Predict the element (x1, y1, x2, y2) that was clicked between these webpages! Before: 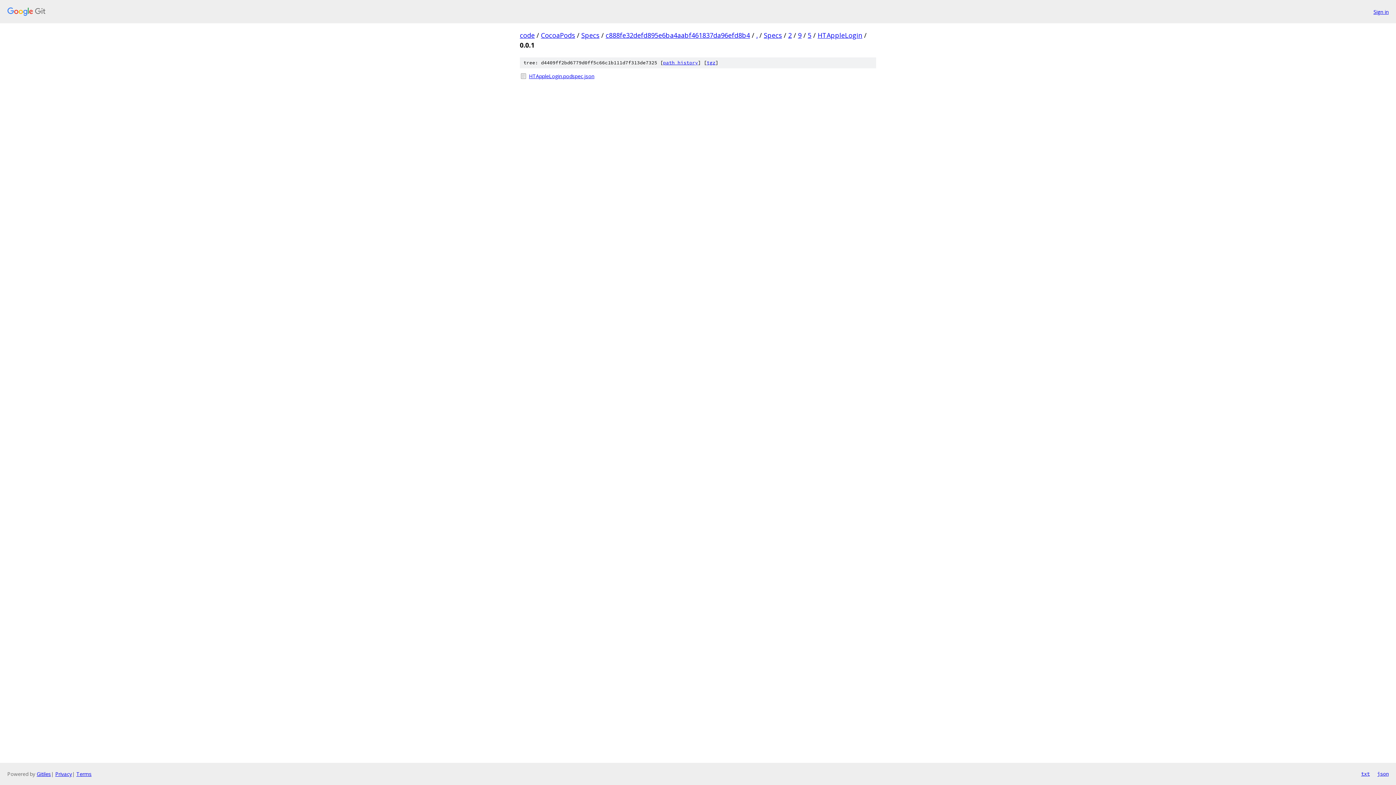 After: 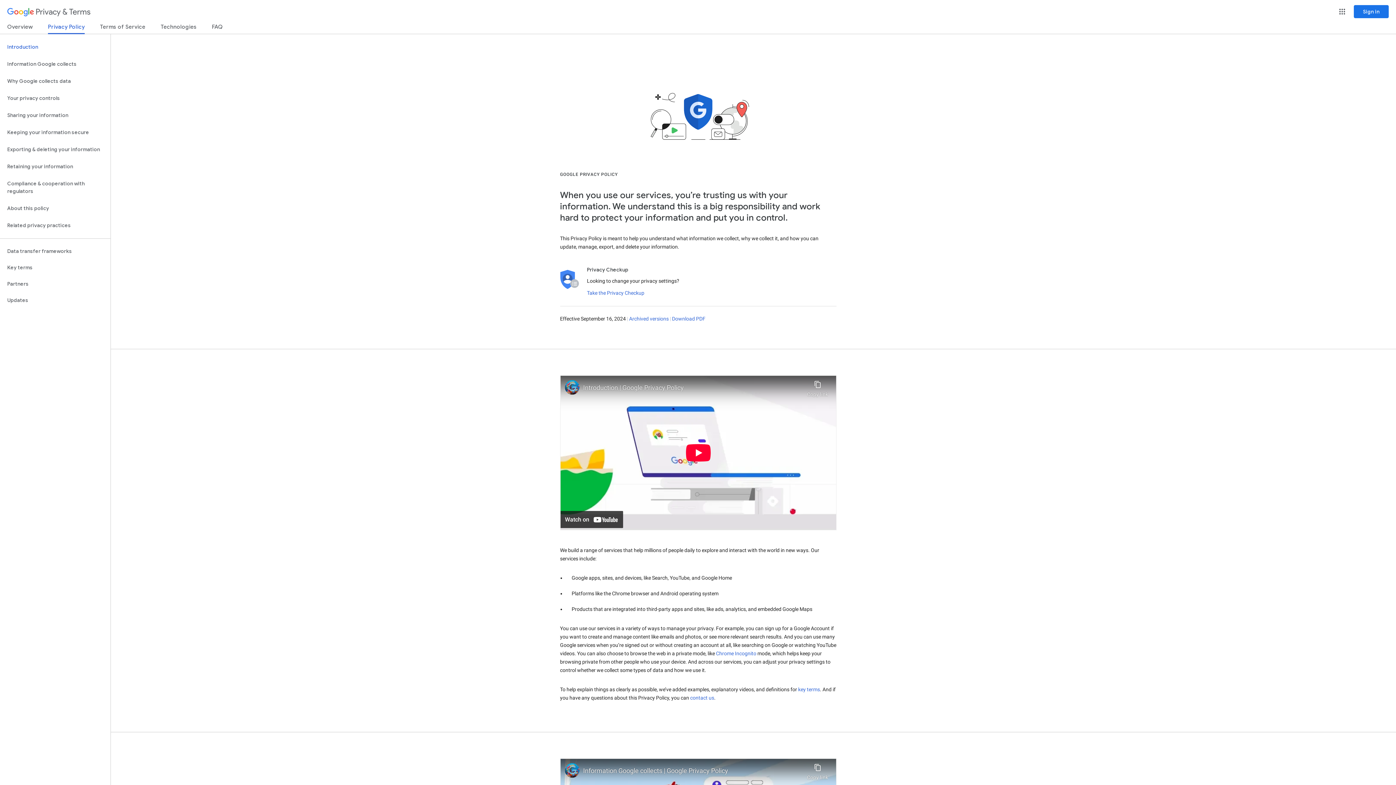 Action: label: Privacy bbox: (55, 770, 72, 777)